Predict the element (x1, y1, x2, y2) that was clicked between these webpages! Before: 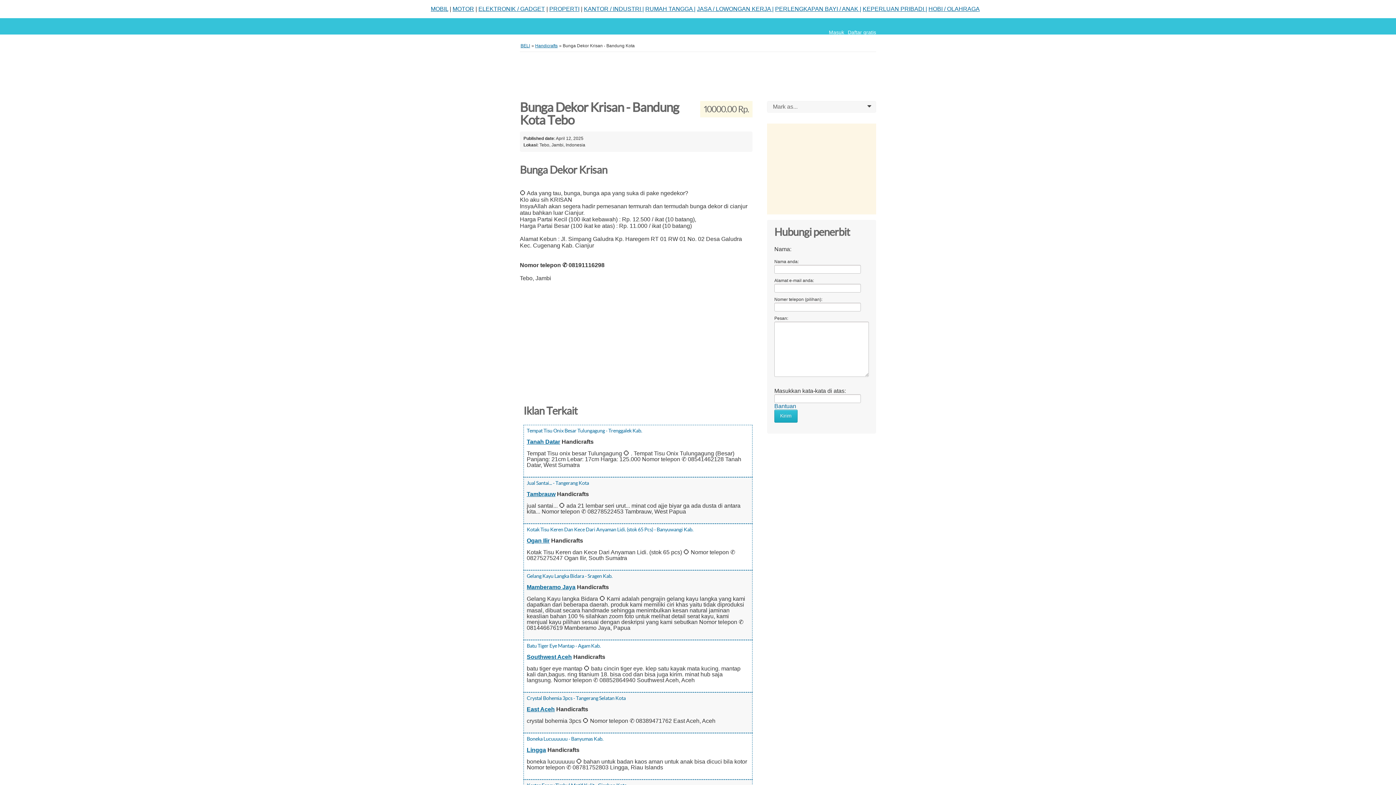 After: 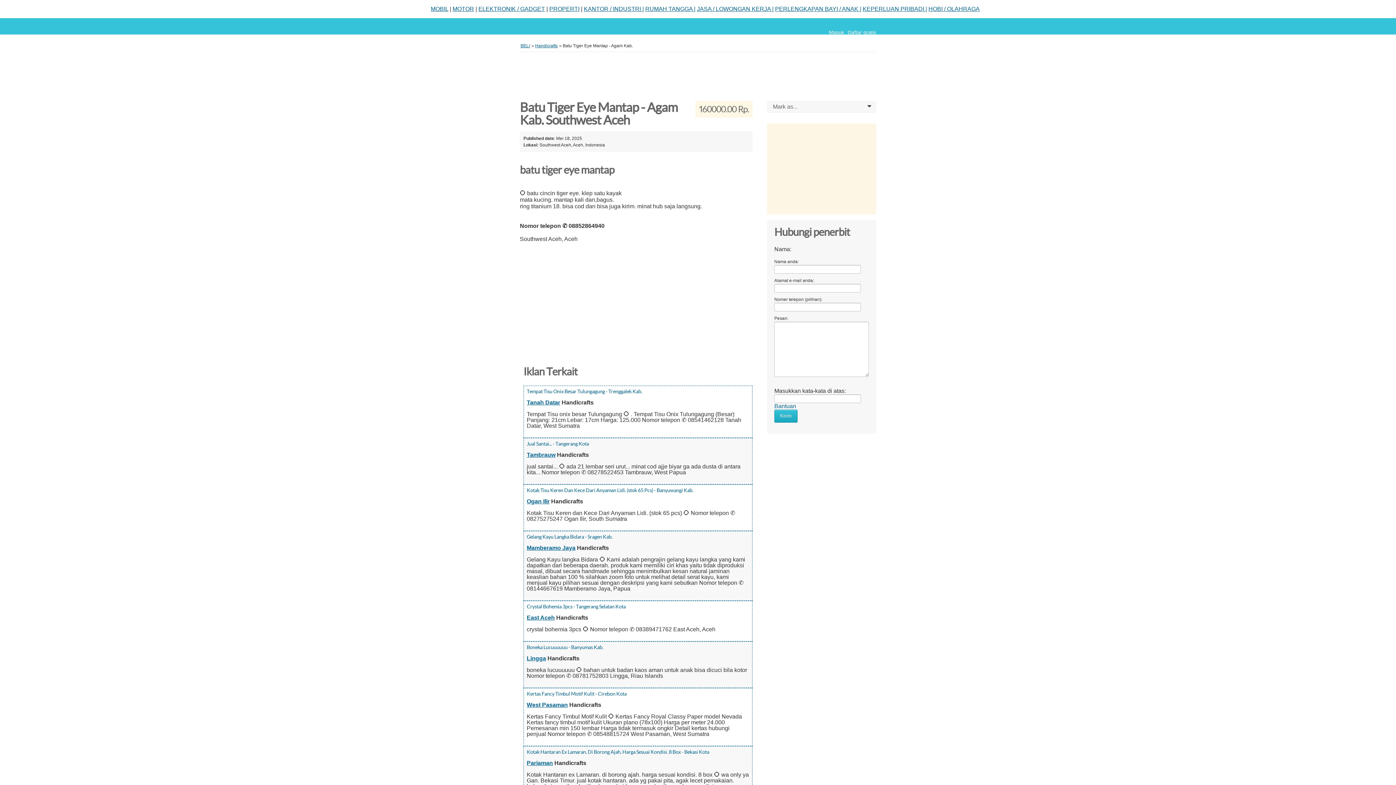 Action: label: Batu Tiger Eye Mantap - Agam Kab. bbox: (526, 643, 600, 649)